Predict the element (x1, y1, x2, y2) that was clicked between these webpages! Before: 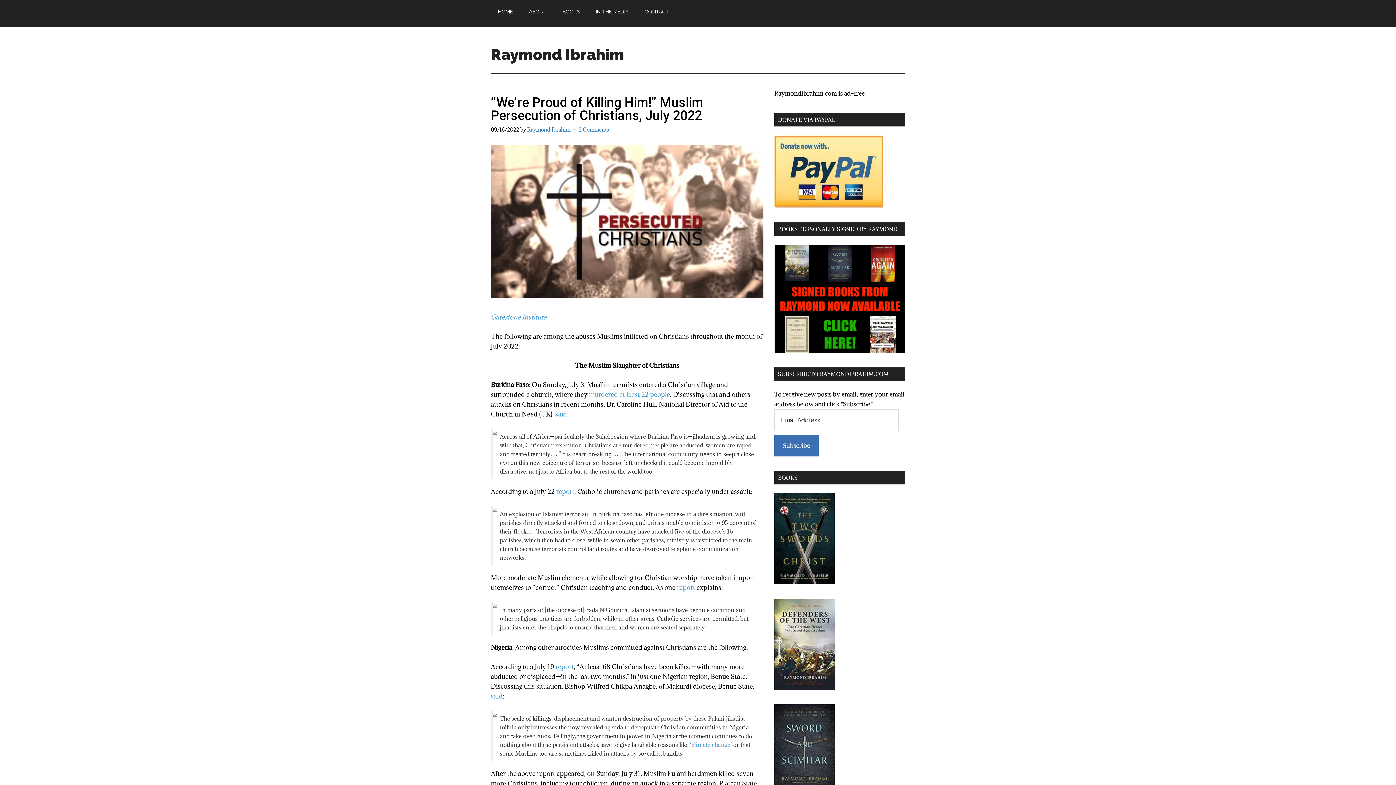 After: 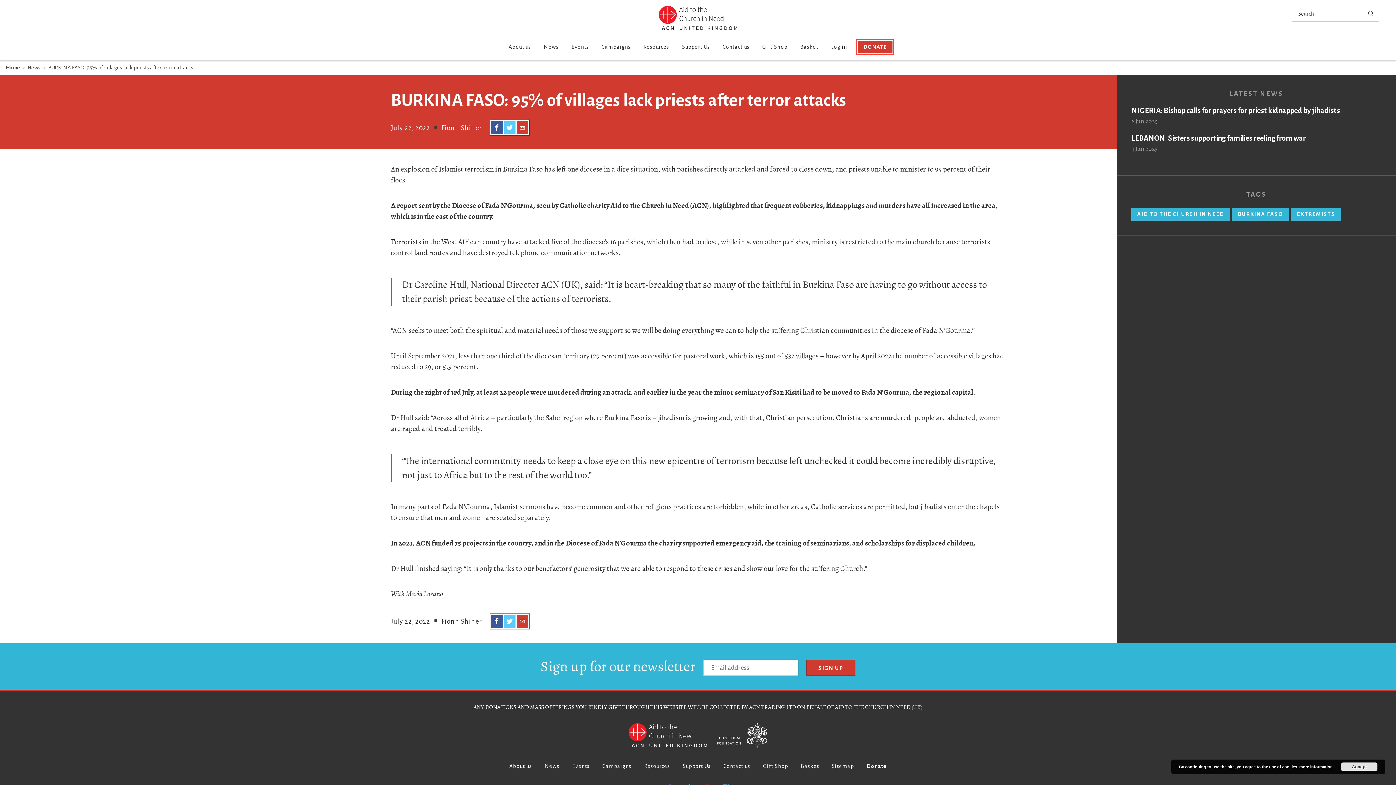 Action: bbox: (555, 410, 567, 418) label: said